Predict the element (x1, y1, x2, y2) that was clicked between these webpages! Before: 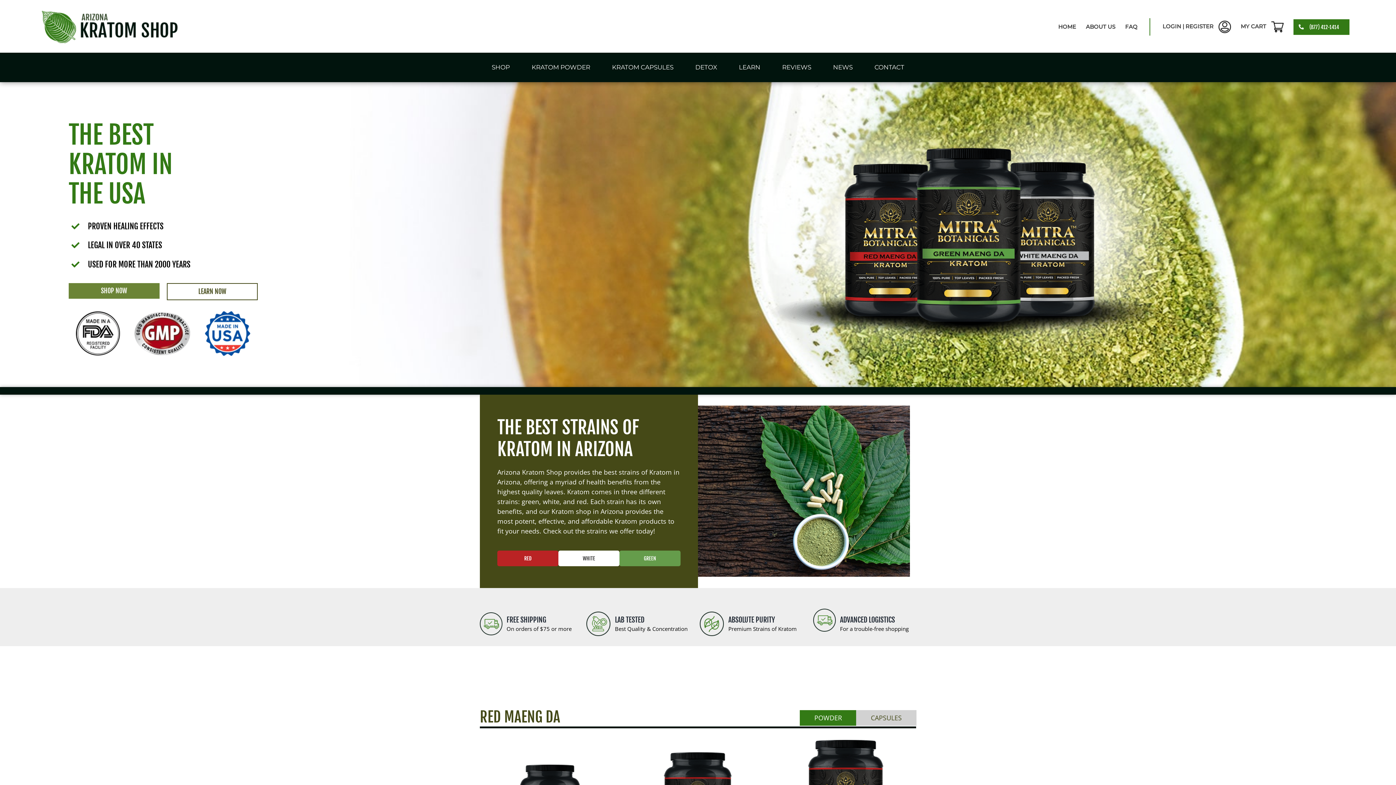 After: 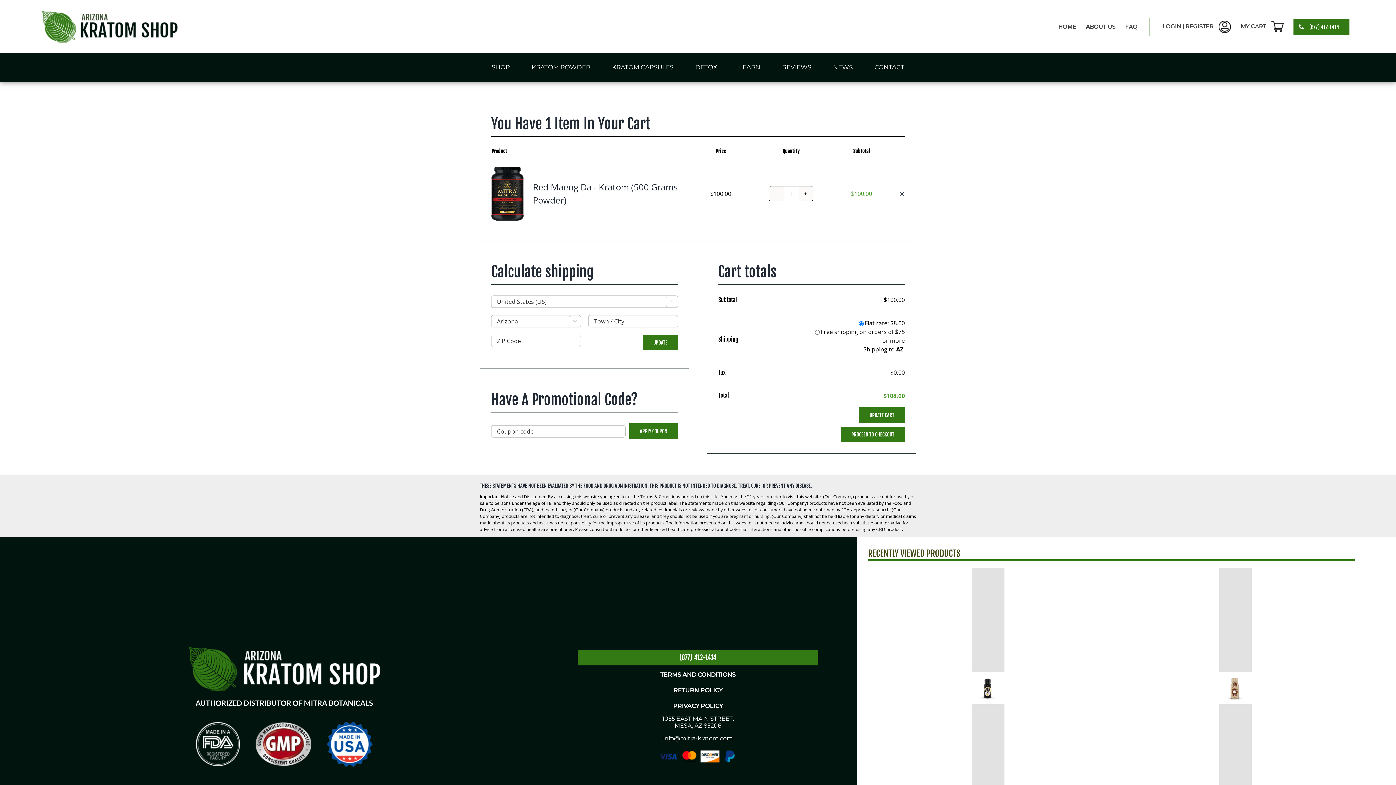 Action: bbox: (1236, 18, 1288, 35) label: MY CART 